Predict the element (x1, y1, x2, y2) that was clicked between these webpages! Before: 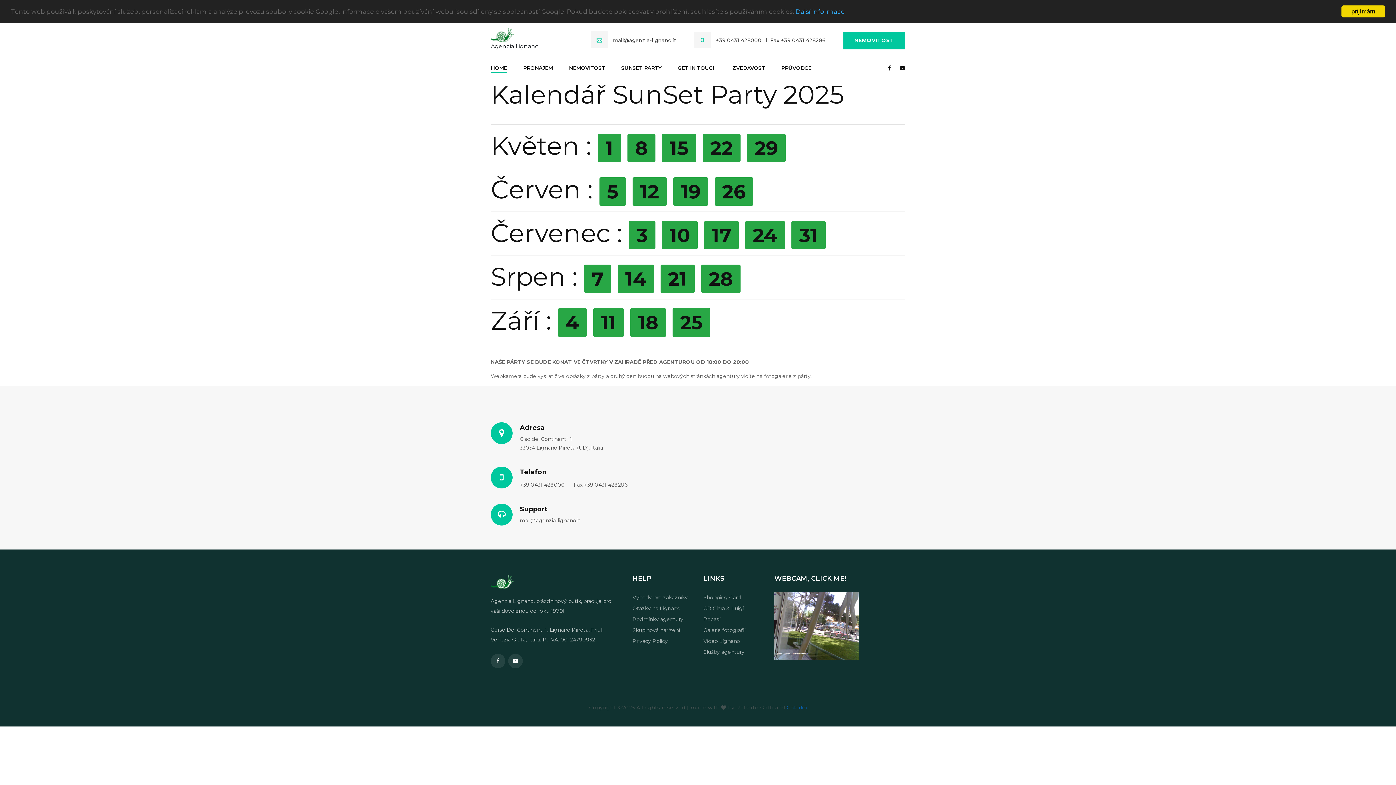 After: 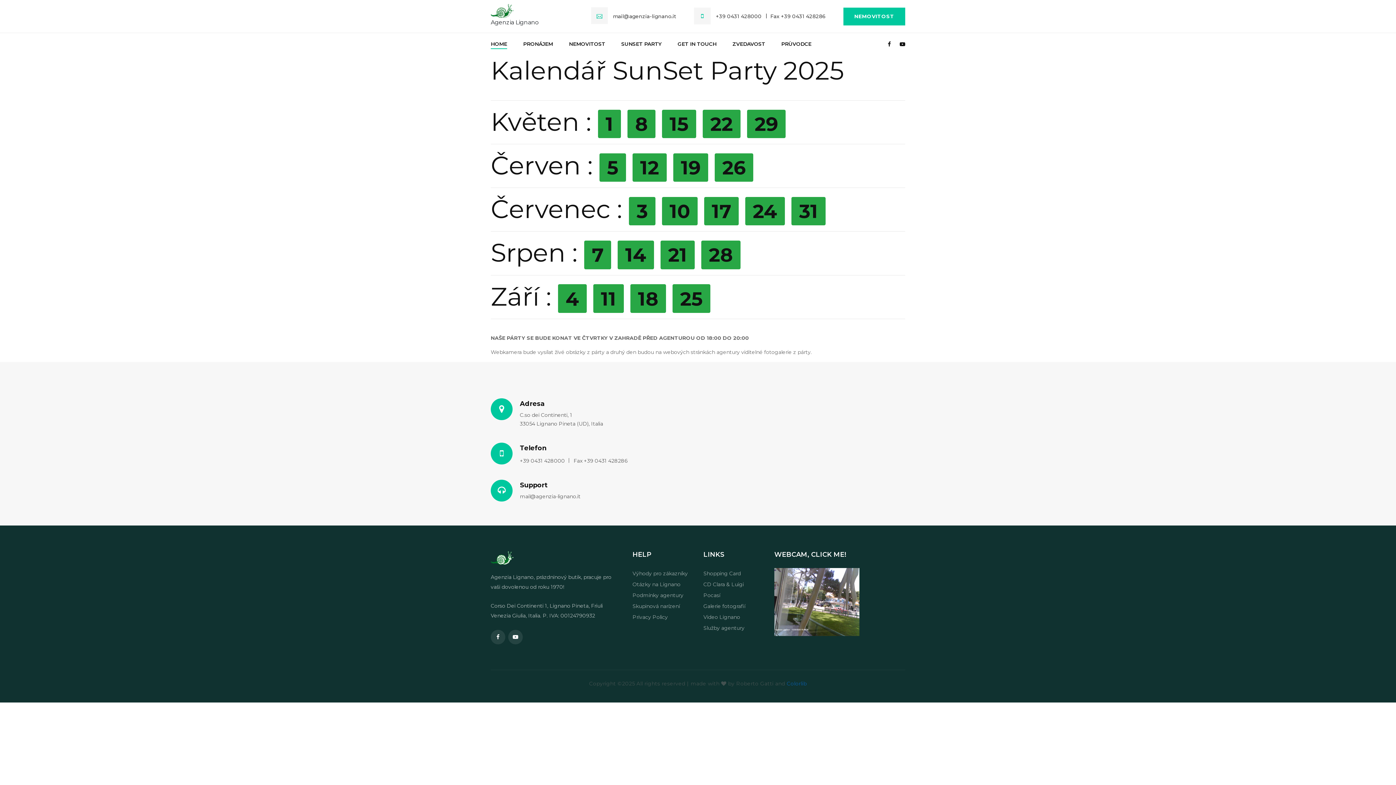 Action: label: prijímám bbox: (1341, 5, 1385, 17)